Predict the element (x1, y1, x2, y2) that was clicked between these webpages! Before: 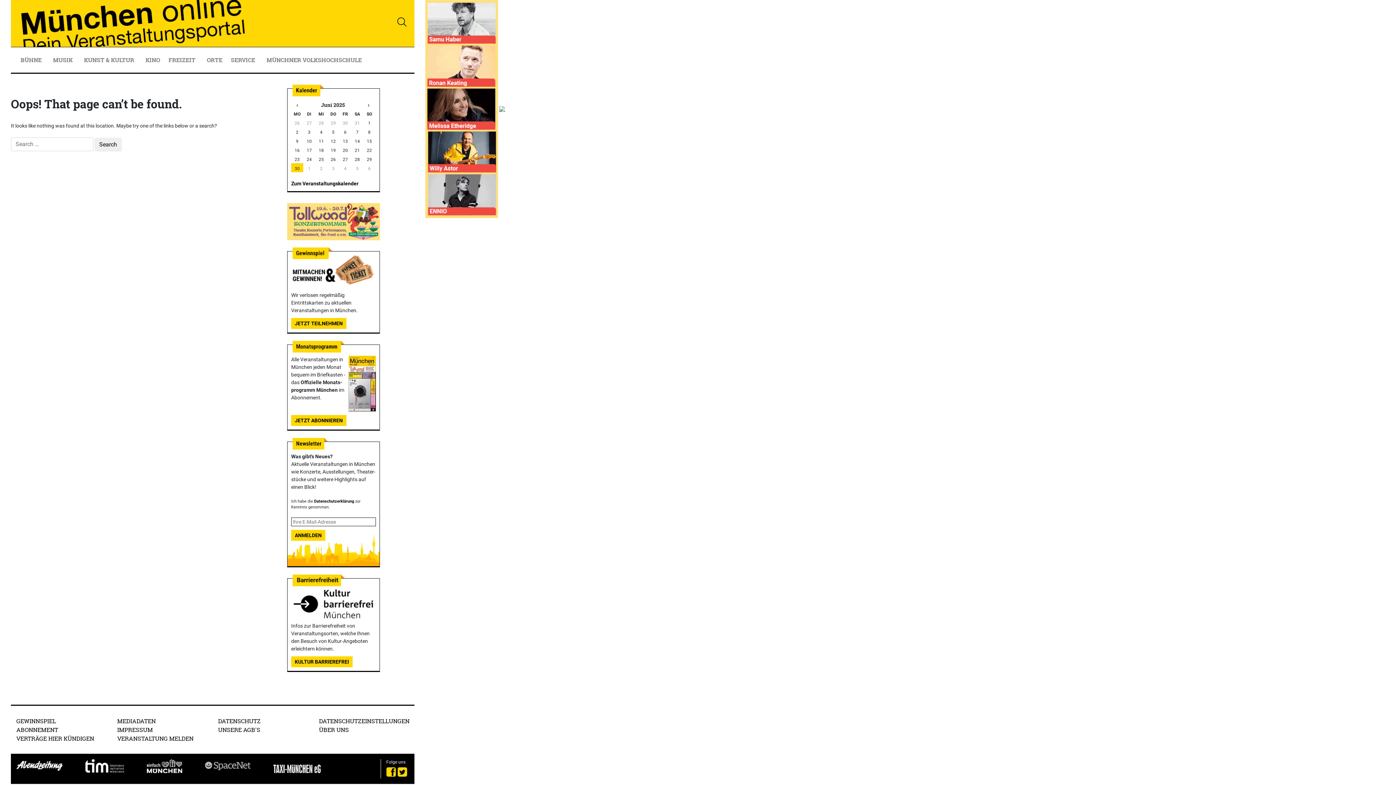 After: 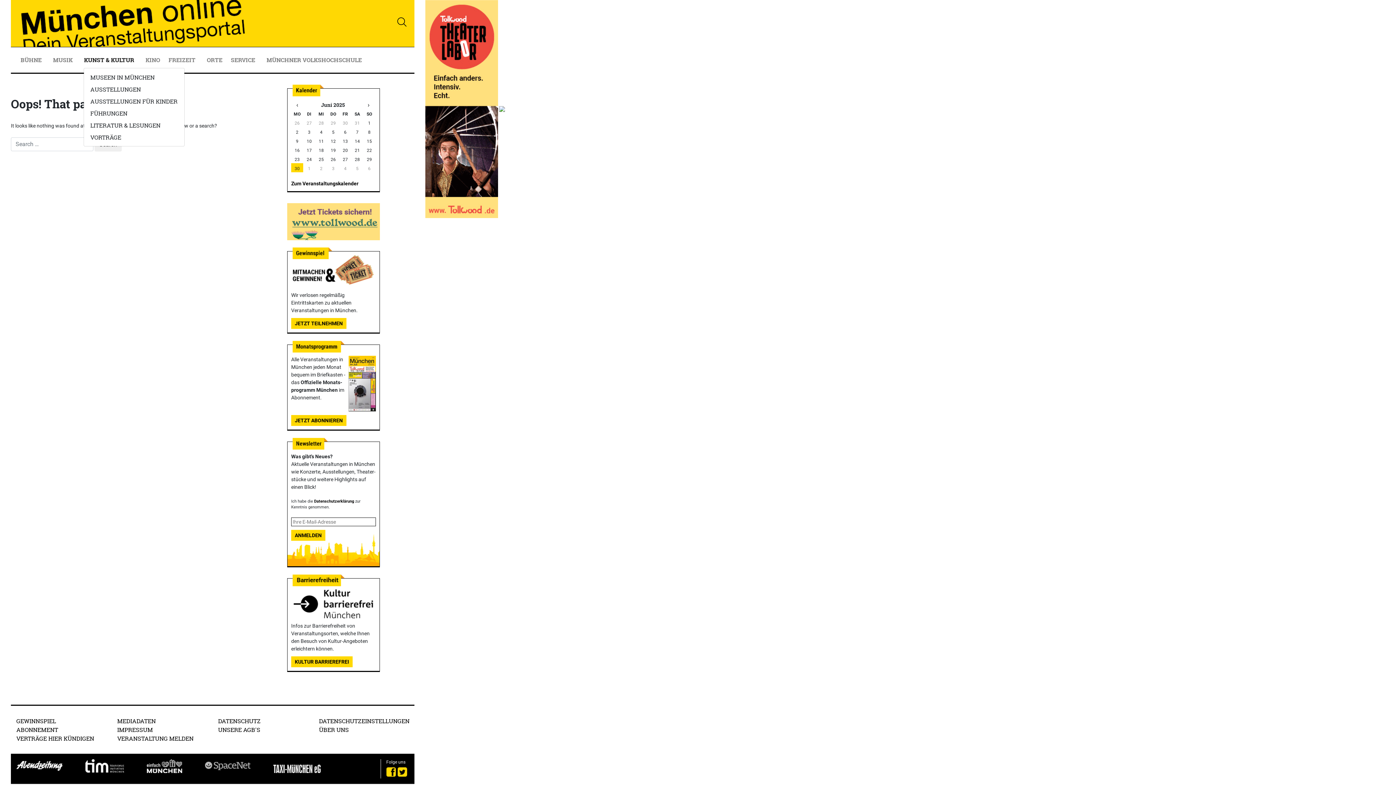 Action: label: KUNST & KULTUR  bbox: (83, 52, 137, 67)